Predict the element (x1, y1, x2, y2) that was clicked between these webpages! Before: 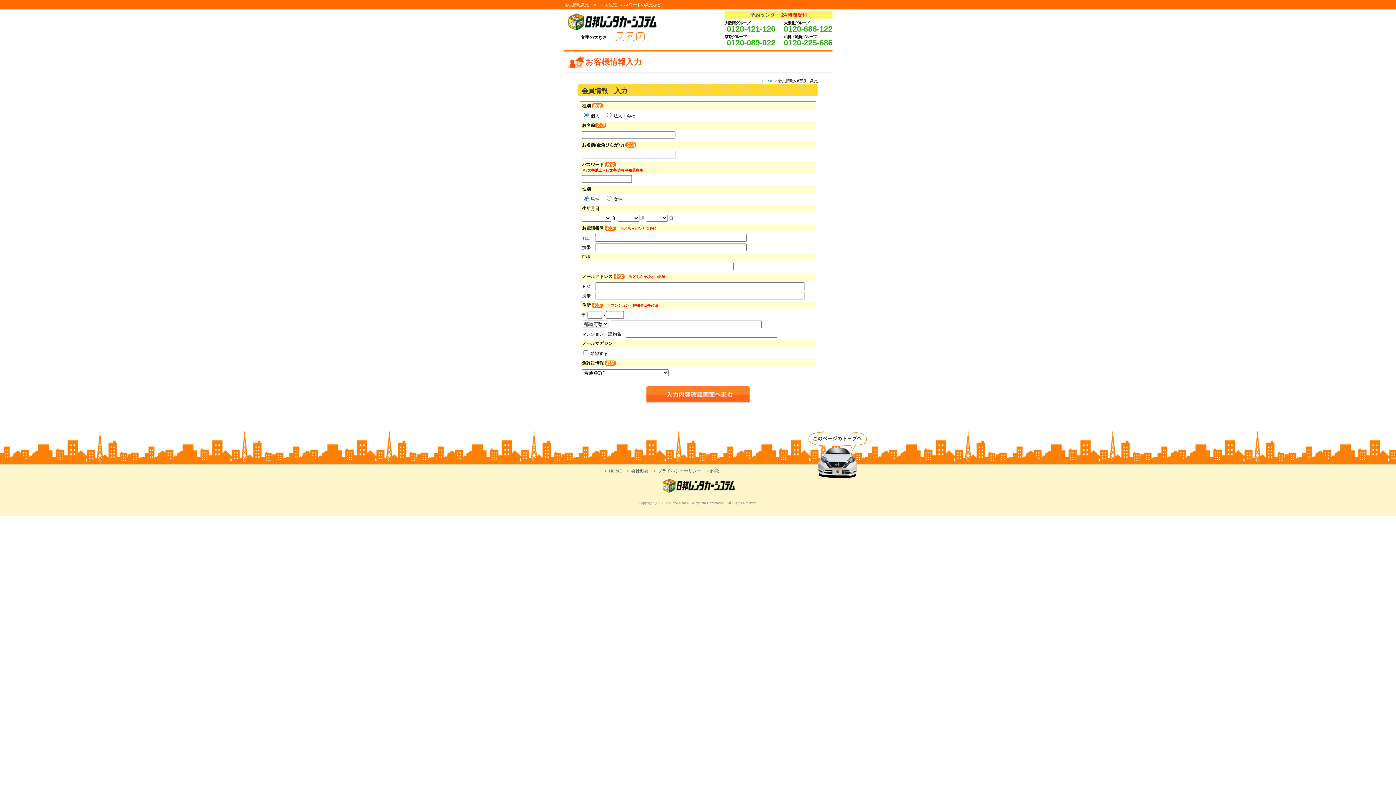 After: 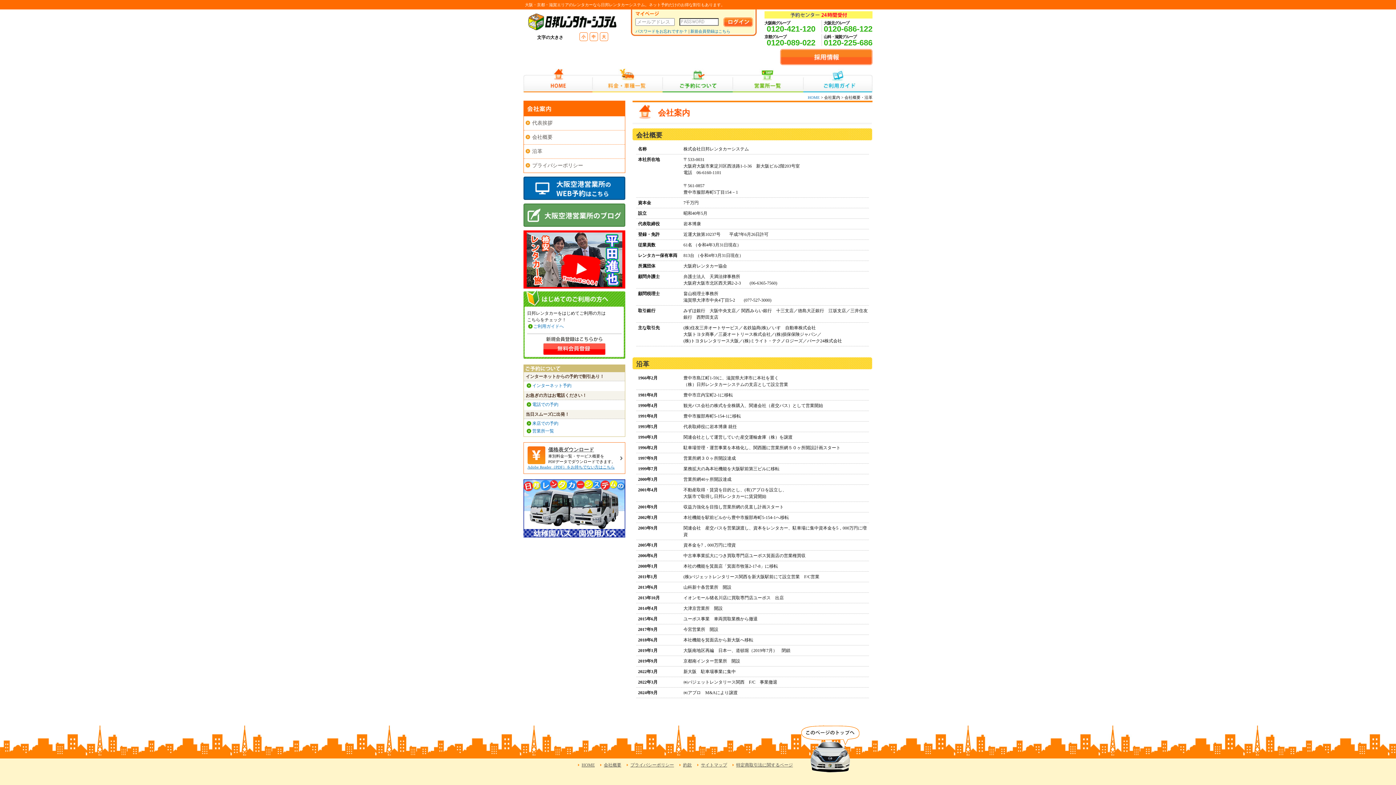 Action: bbox: (631, 468, 648, 473) label: 会社概要